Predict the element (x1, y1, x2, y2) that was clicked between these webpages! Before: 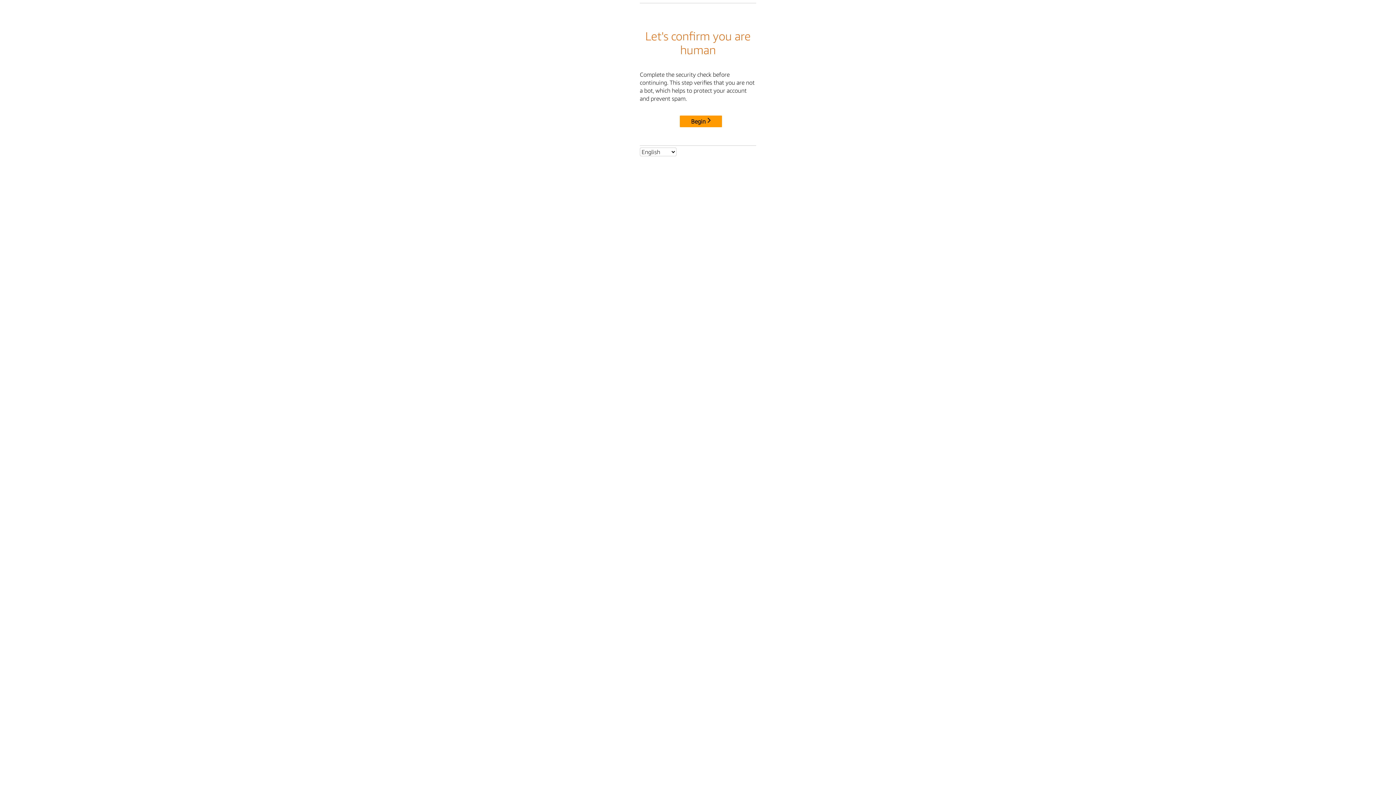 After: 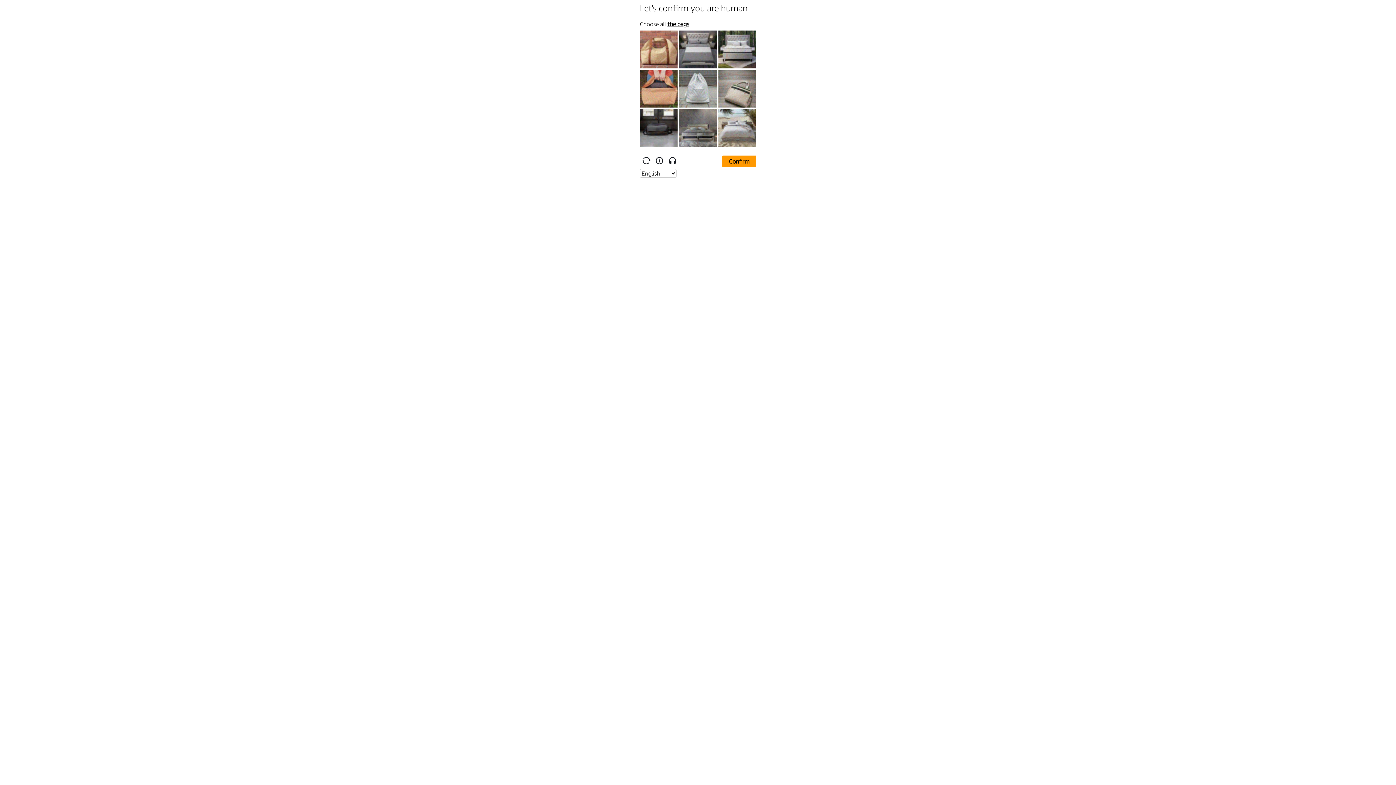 Action: label: Begin bbox: (680, 115, 722, 127)